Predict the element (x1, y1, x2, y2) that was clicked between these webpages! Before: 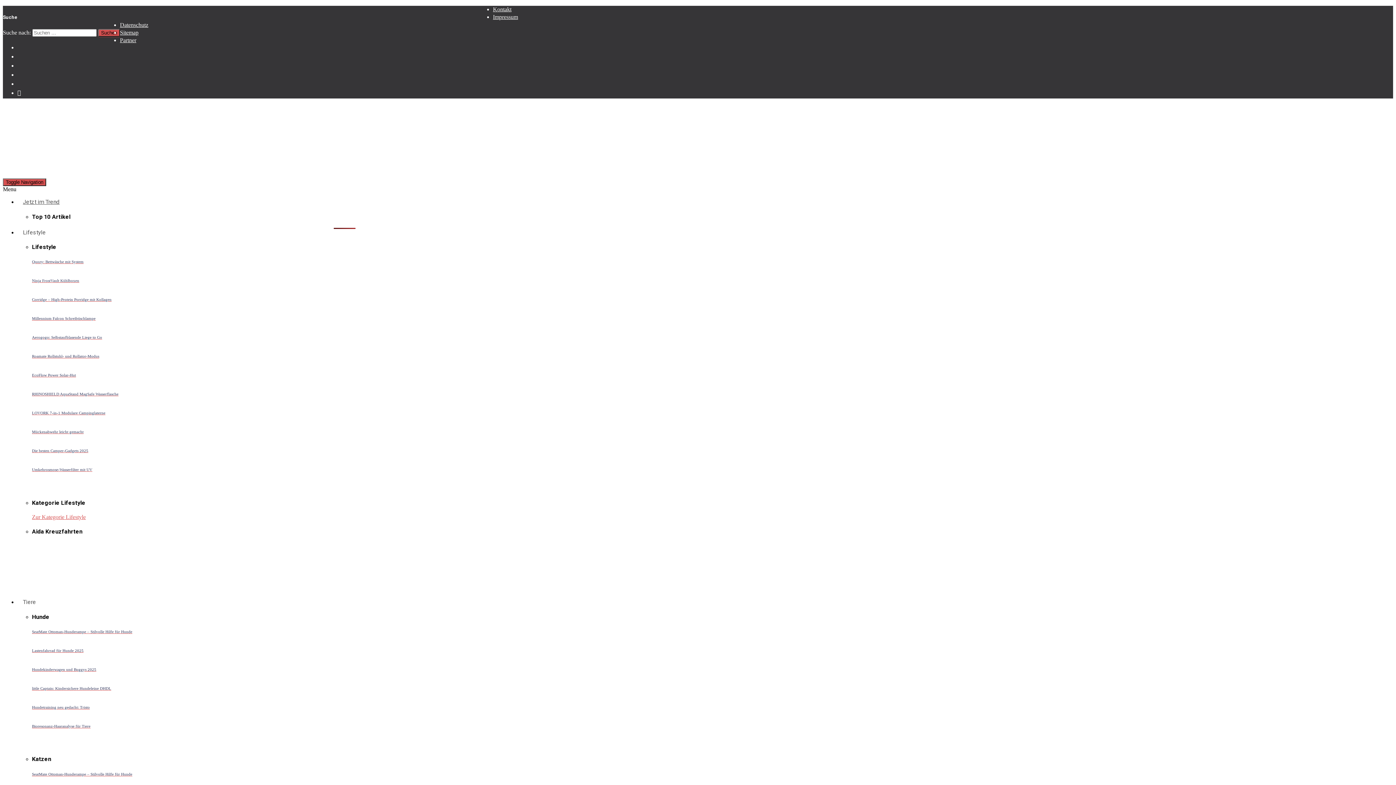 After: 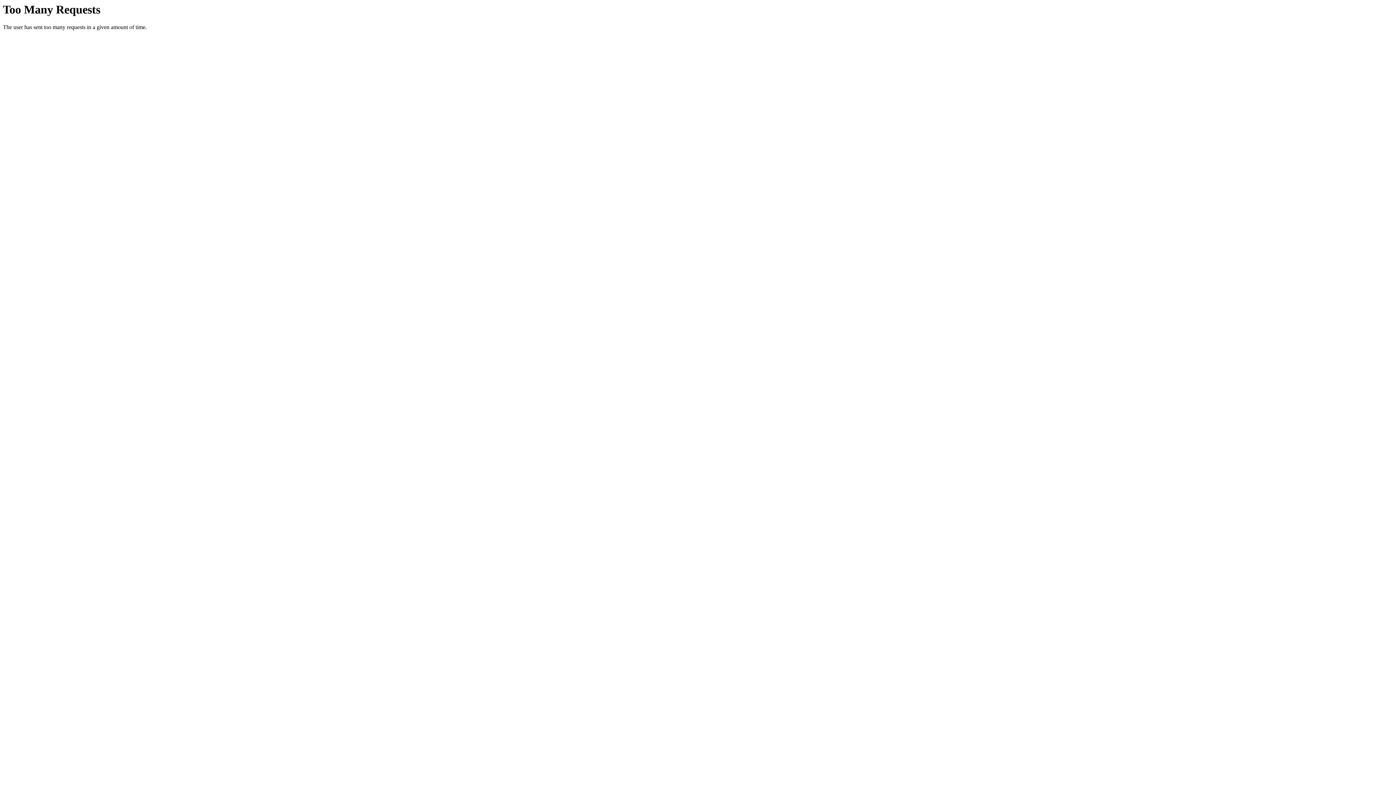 Action: bbox: (493, 6, 511, 12) label: Kontakt